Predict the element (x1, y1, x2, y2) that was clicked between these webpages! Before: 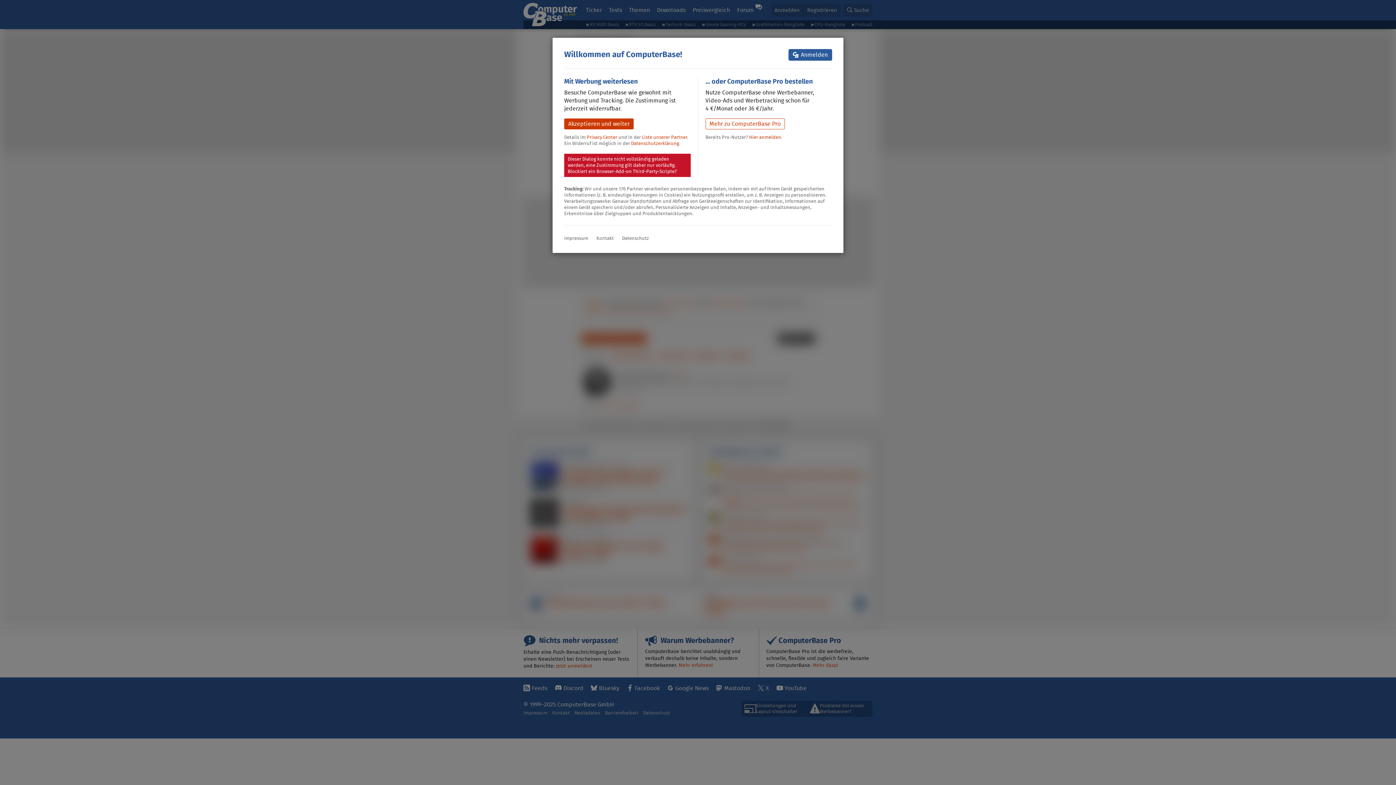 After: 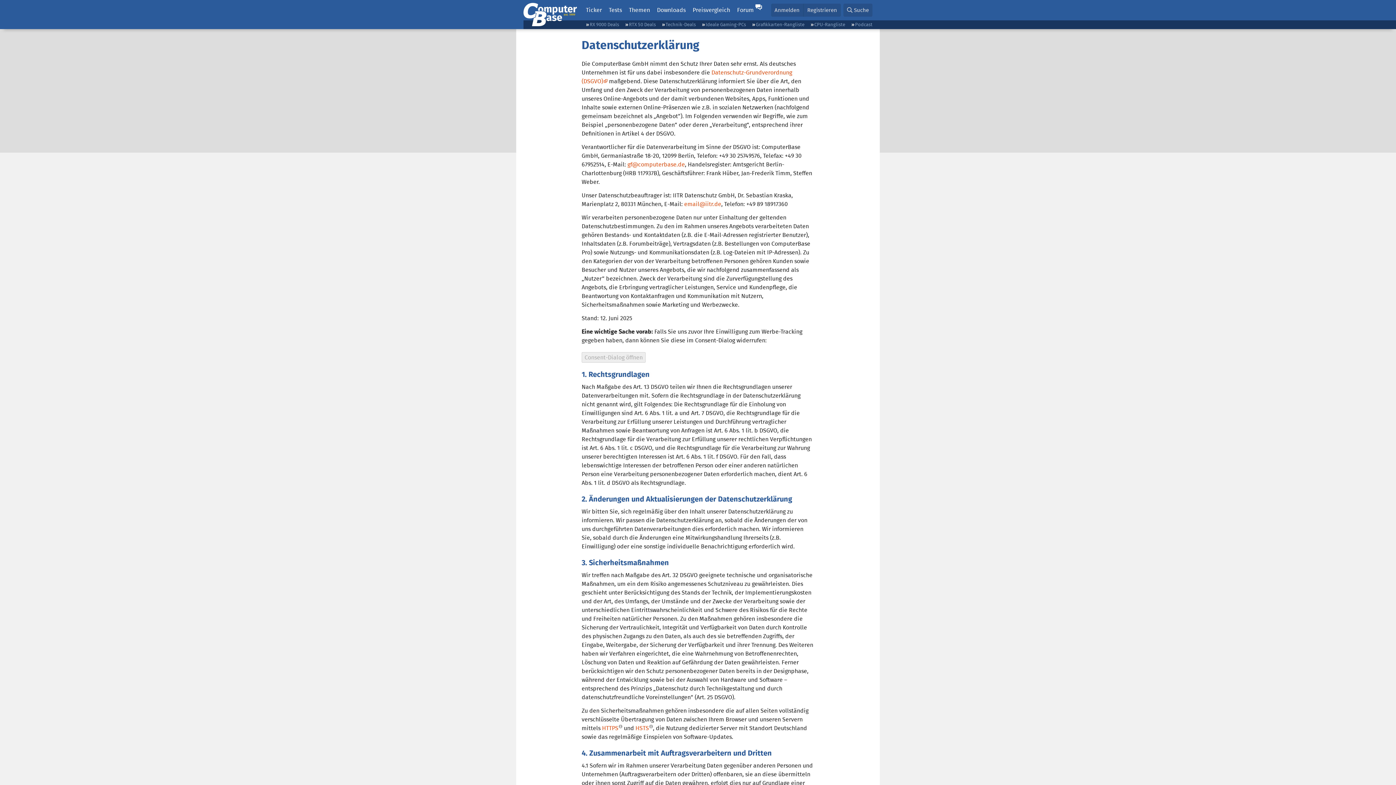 Action: bbox: (622, 234, 649, 241) label: Datenschutz